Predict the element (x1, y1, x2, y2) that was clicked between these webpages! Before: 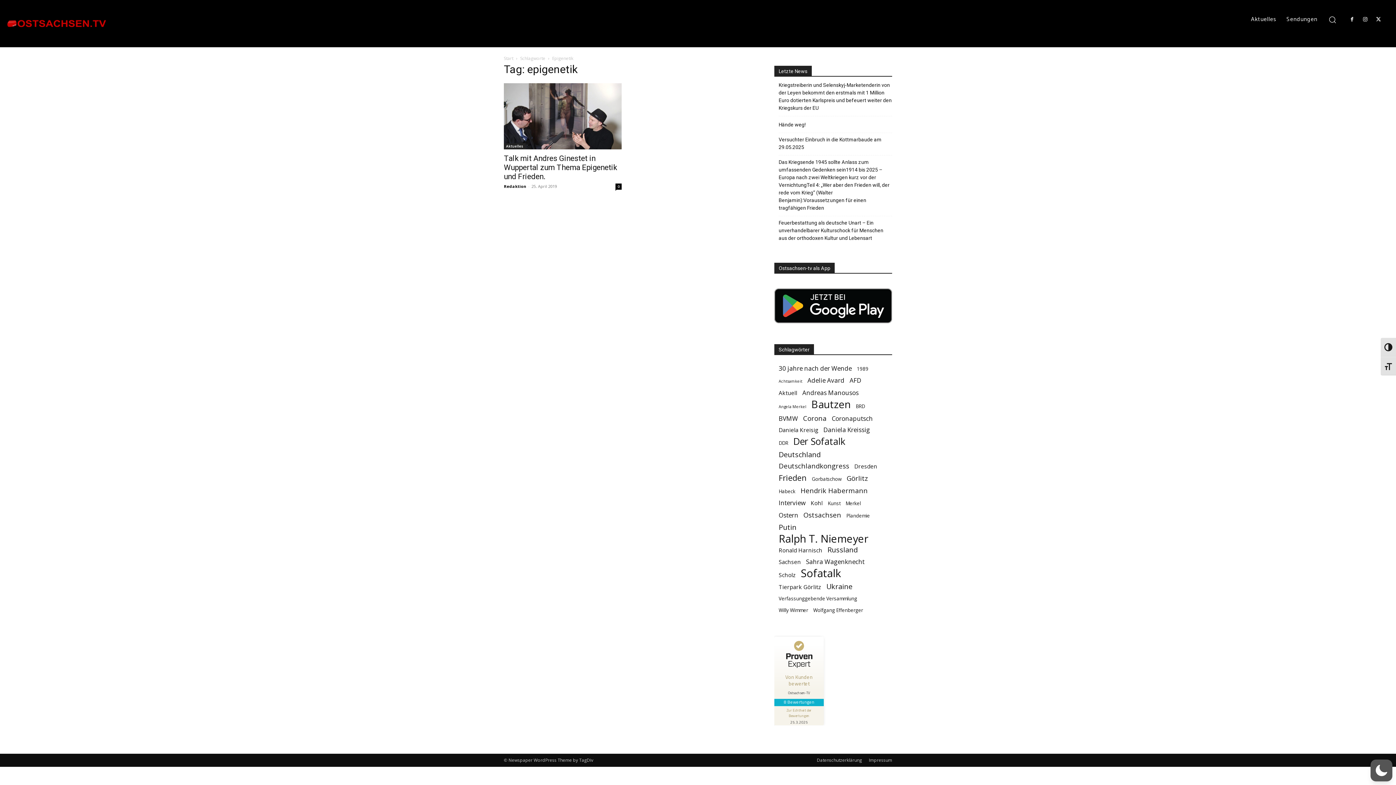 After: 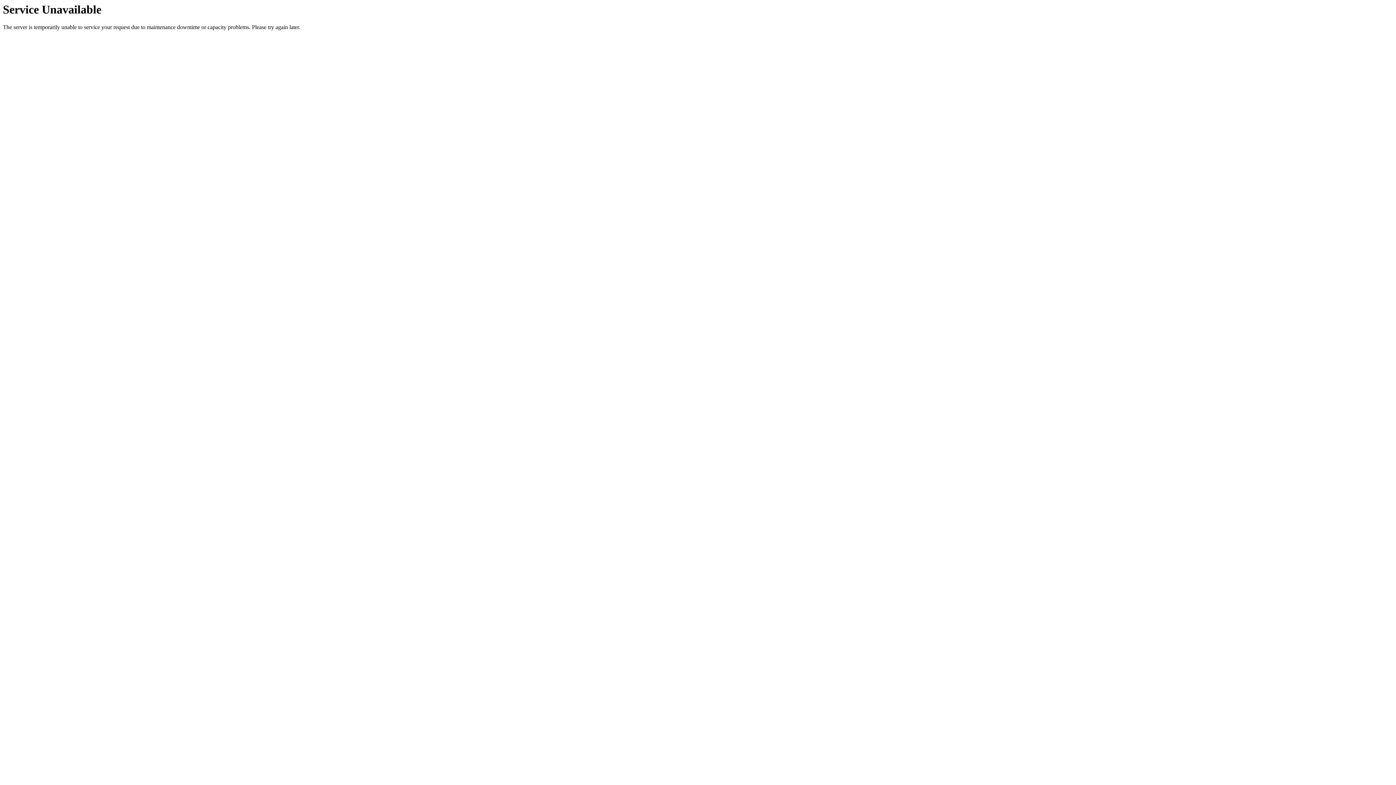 Action: bbox: (504, 143, 525, 149) label: Aktuelles